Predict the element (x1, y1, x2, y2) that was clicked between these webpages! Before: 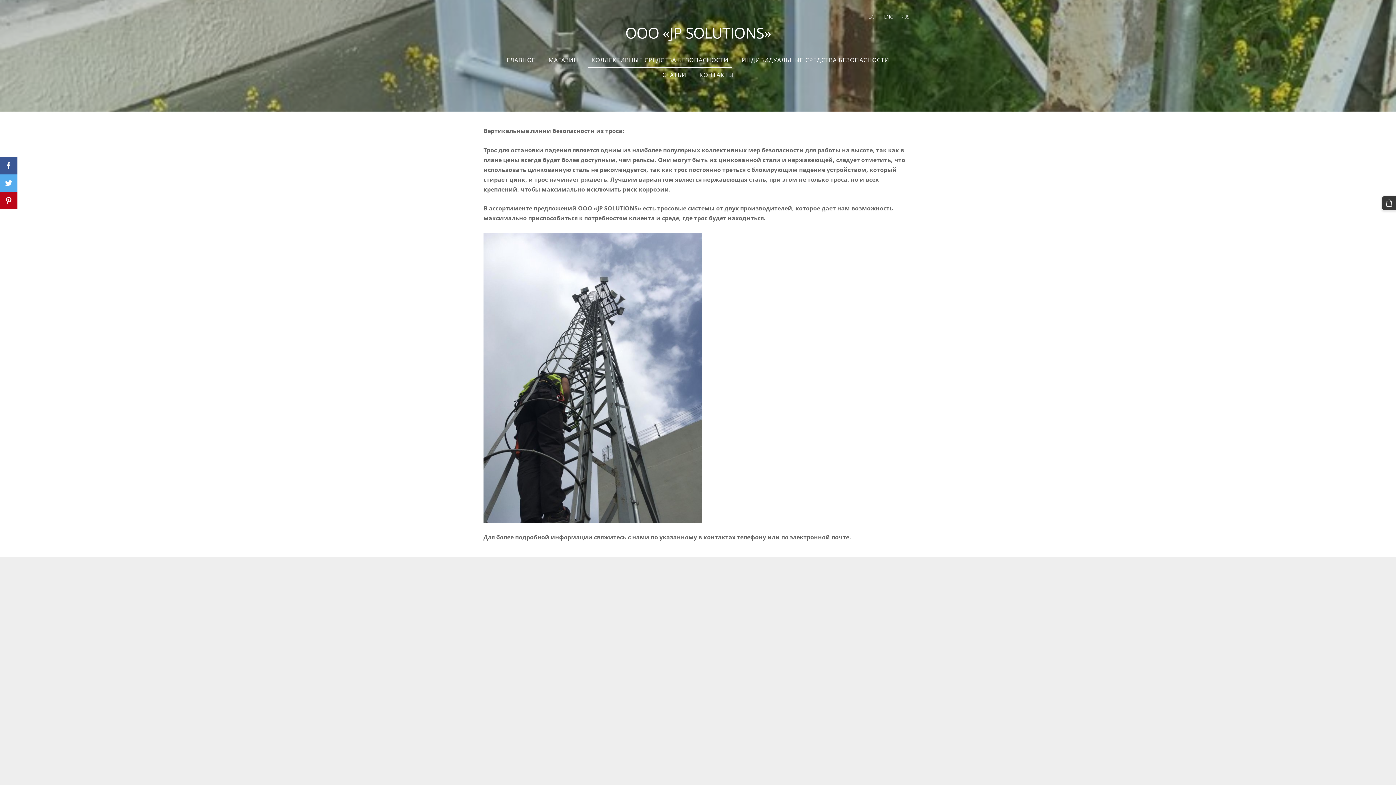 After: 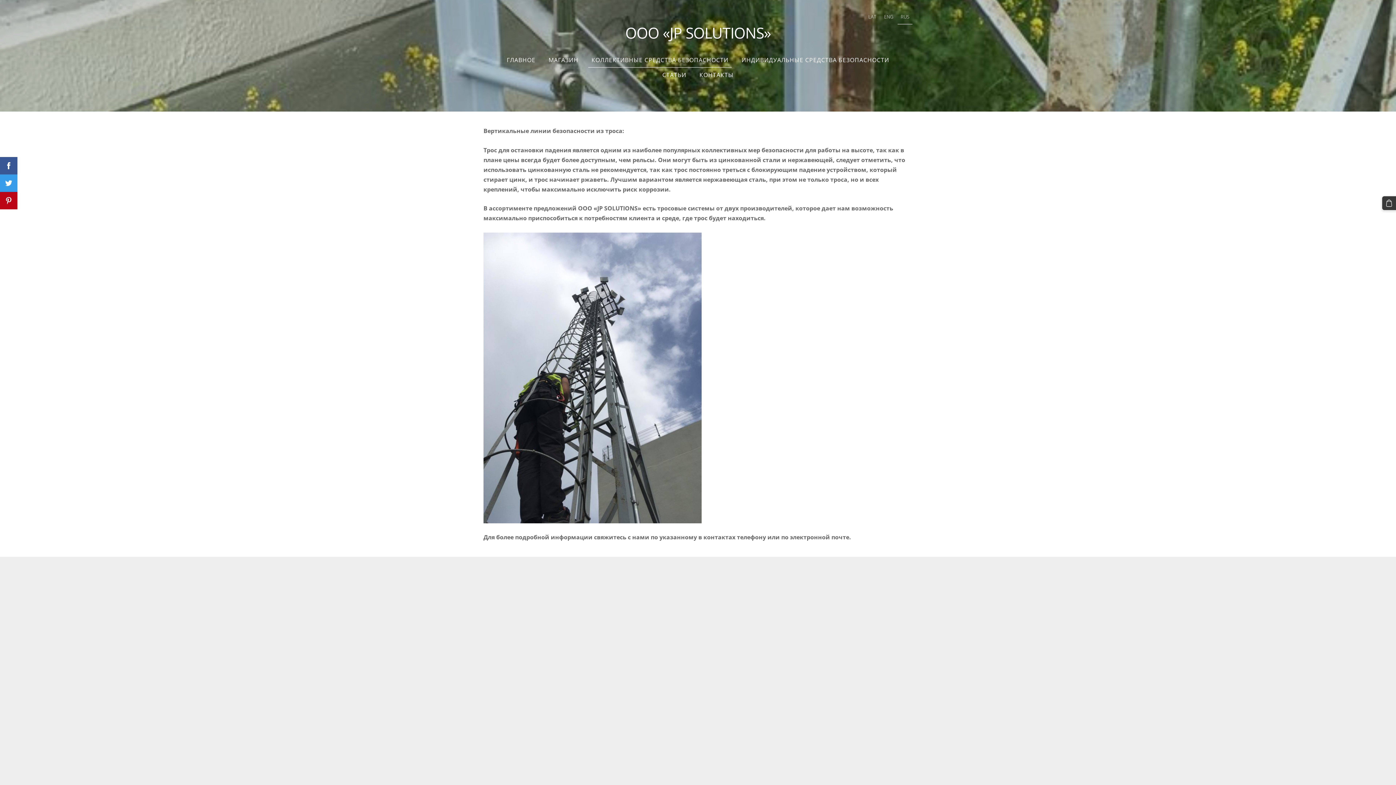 Action: bbox: (0, 174, 17, 192)